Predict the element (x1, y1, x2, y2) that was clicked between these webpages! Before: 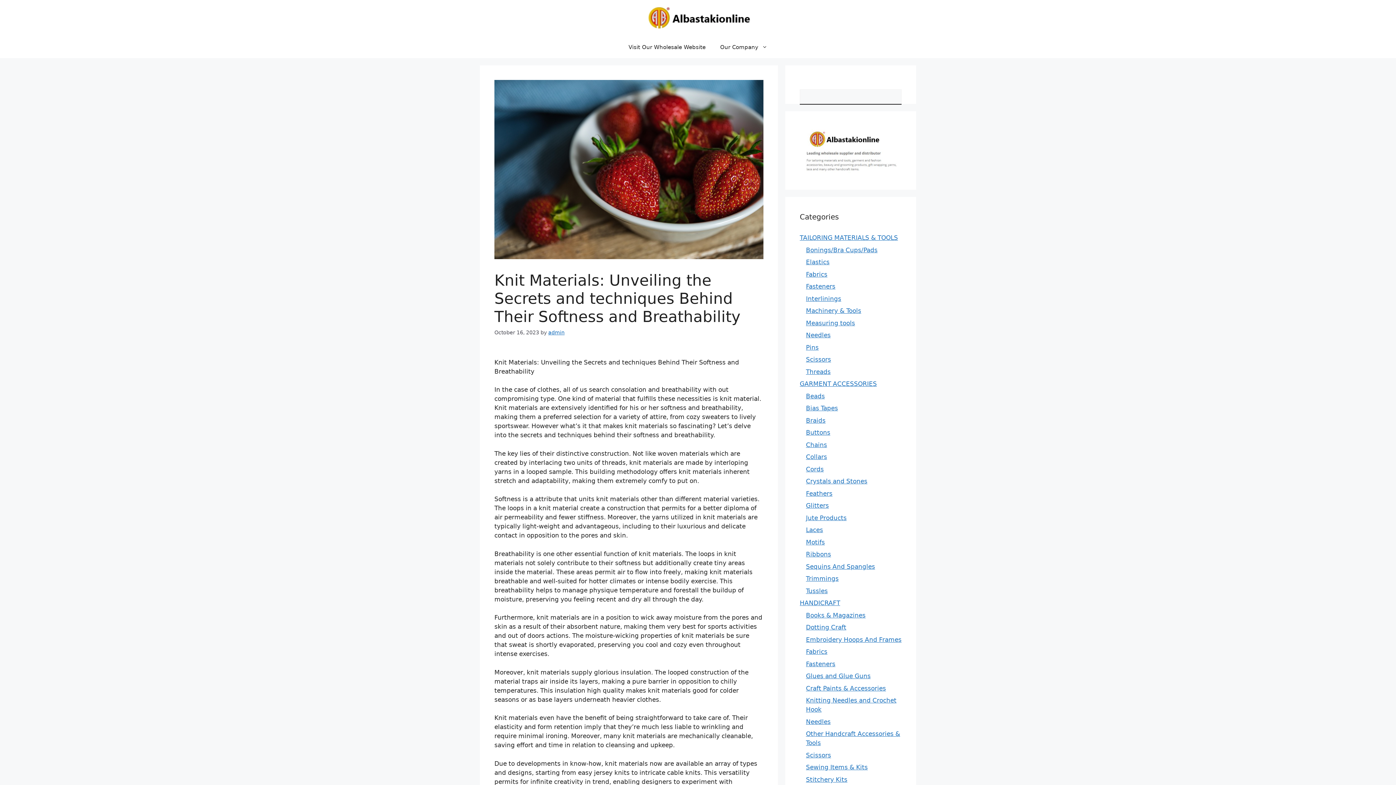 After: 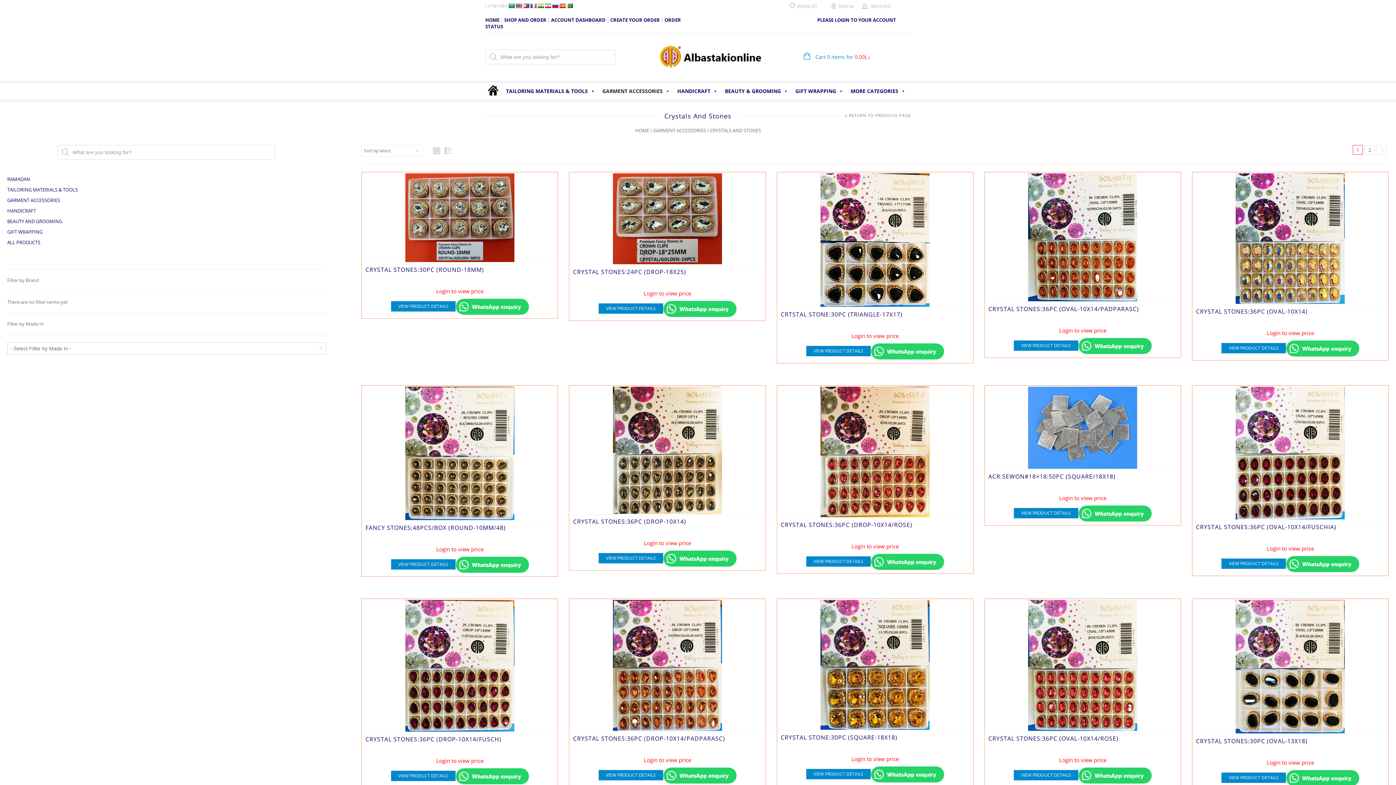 Action: bbox: (806, 477, 867, 485) label: Crystals and Stones